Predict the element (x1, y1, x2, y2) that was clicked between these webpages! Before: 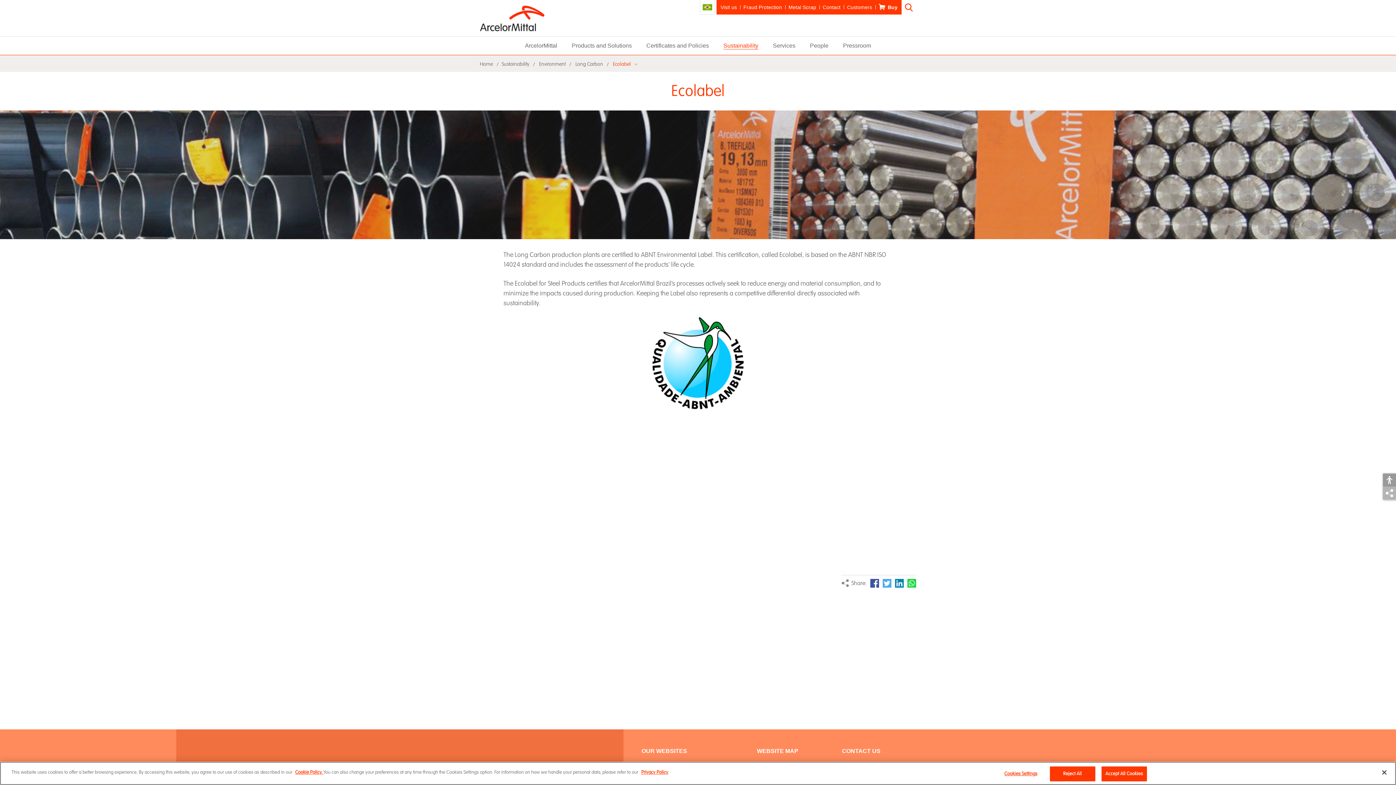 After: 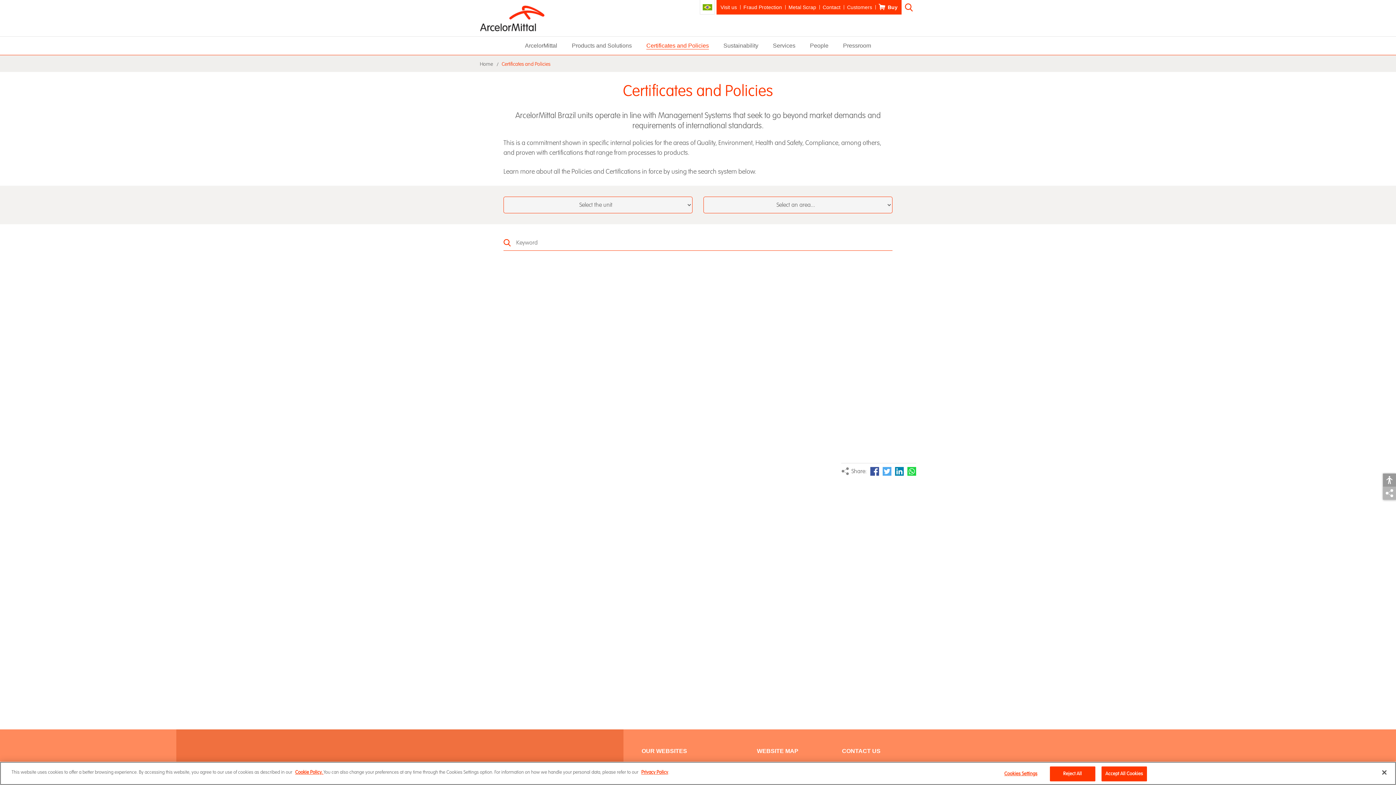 Action: bbox: (646, 42, 709, 49) label: Certificates and Policies